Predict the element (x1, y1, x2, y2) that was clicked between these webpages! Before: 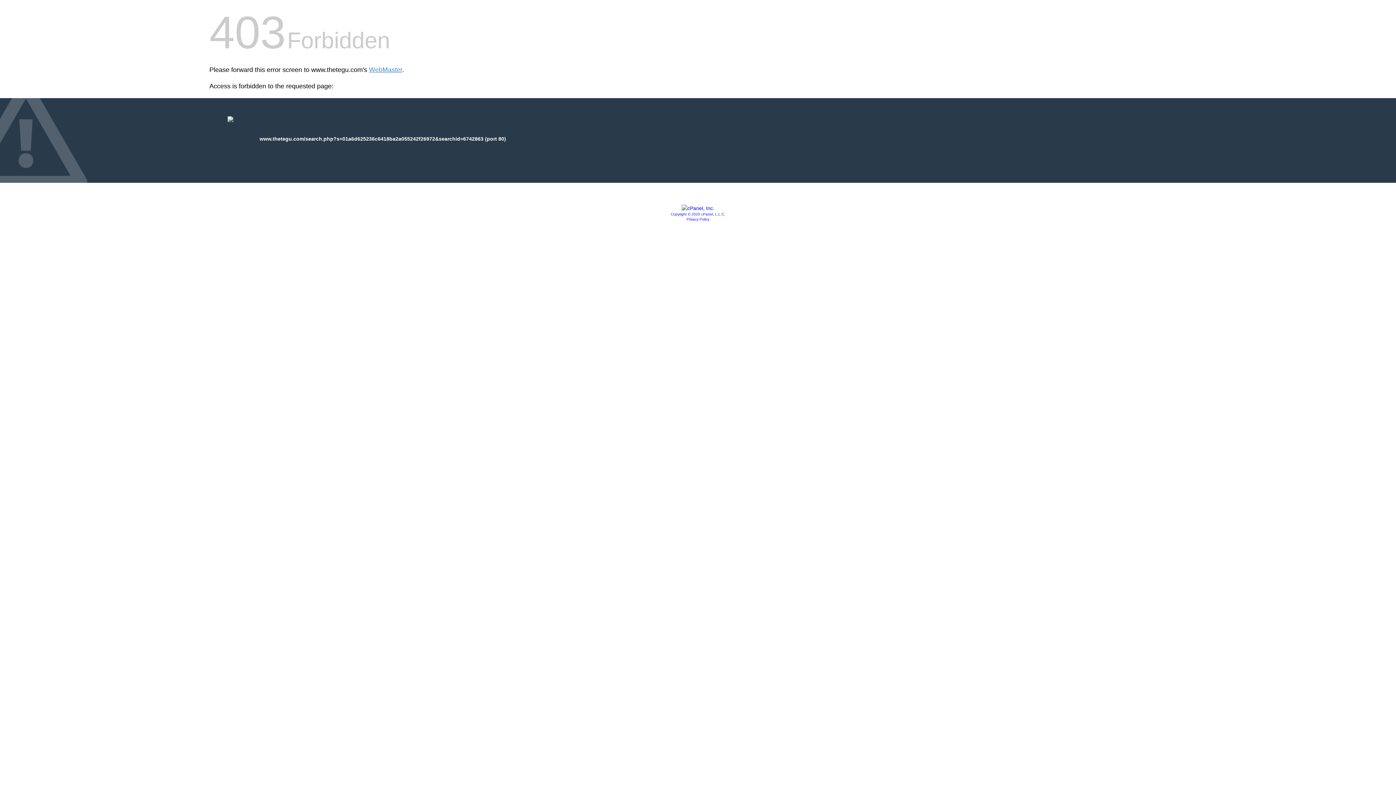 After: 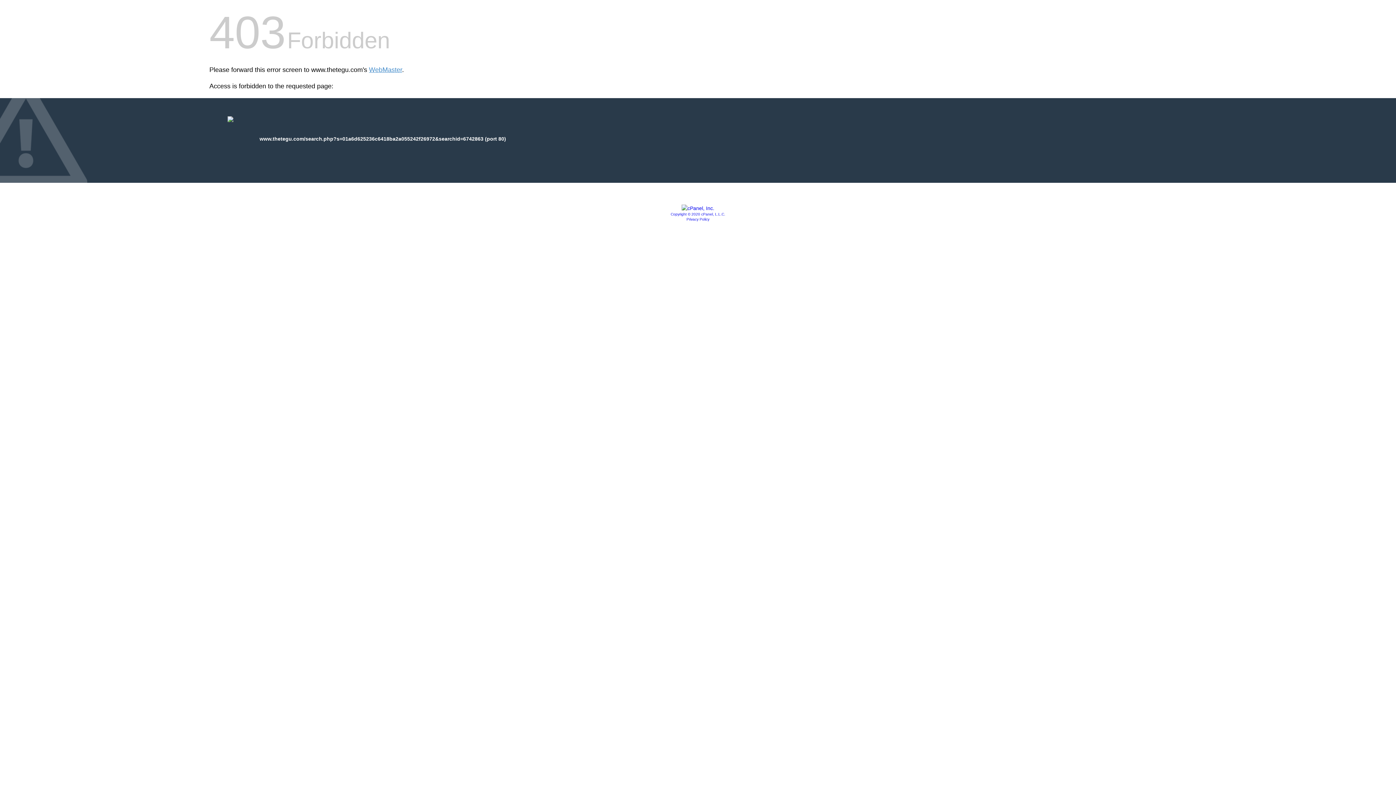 Action: bbox: (681, 205, 714, 211)